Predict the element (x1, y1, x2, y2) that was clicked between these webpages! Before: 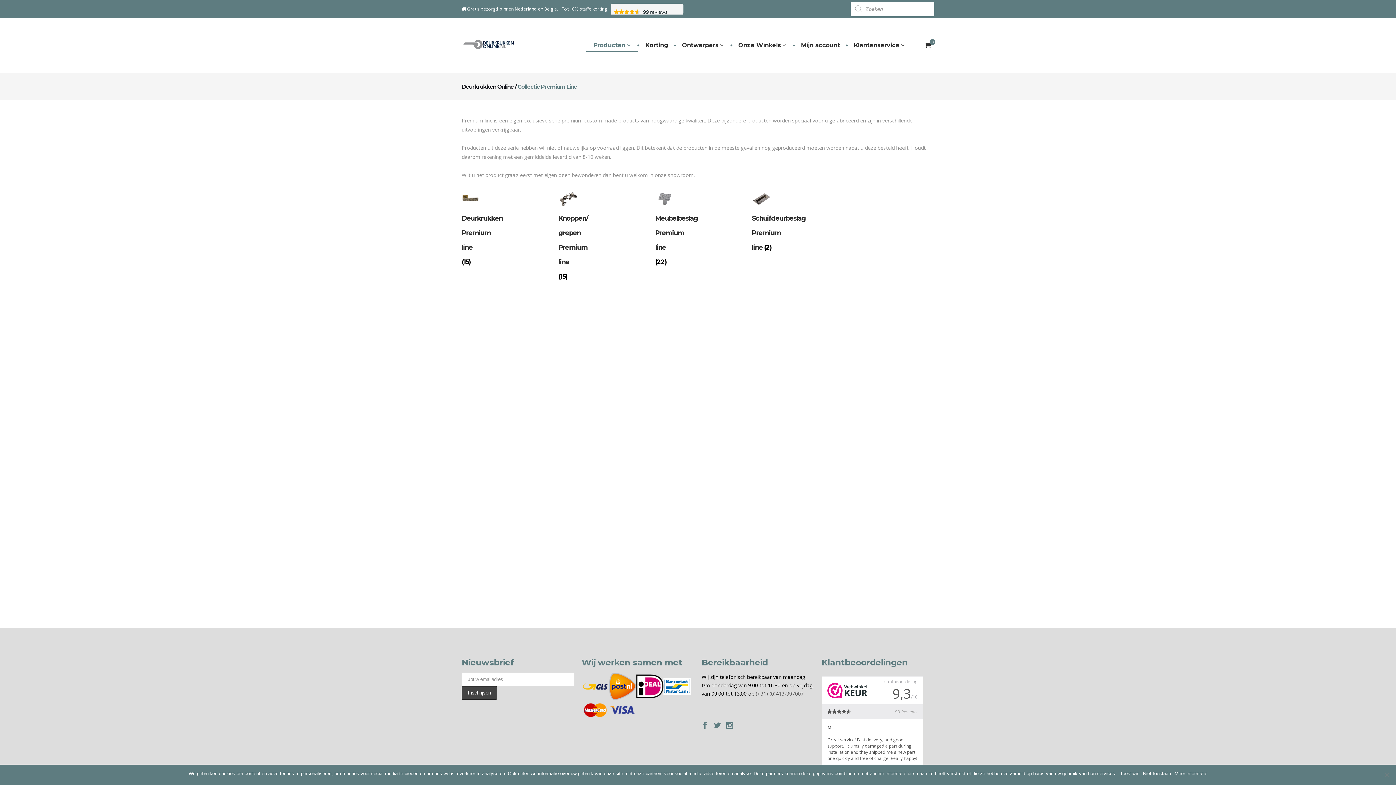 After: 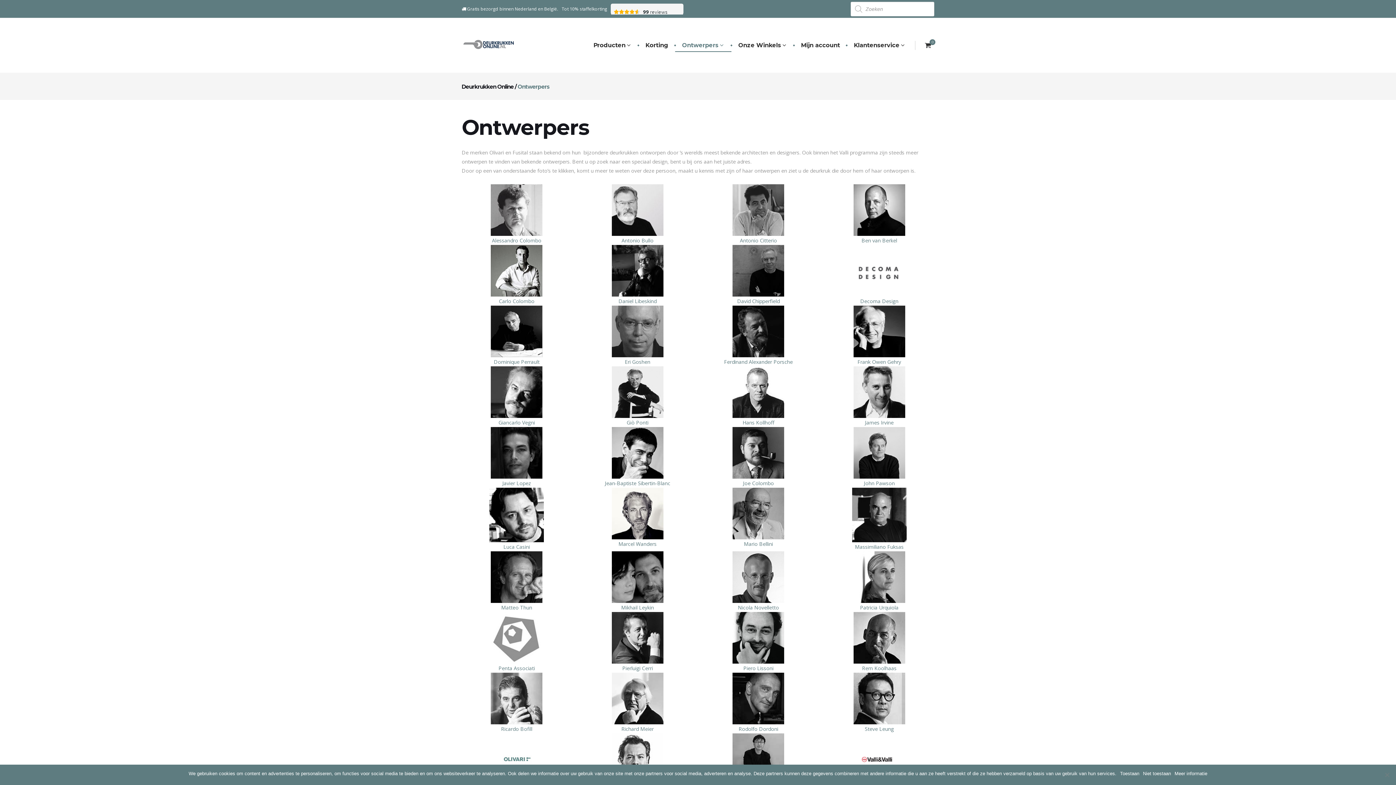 Action: label: Ontwerpers bbox: (675, 18, 731, 72)